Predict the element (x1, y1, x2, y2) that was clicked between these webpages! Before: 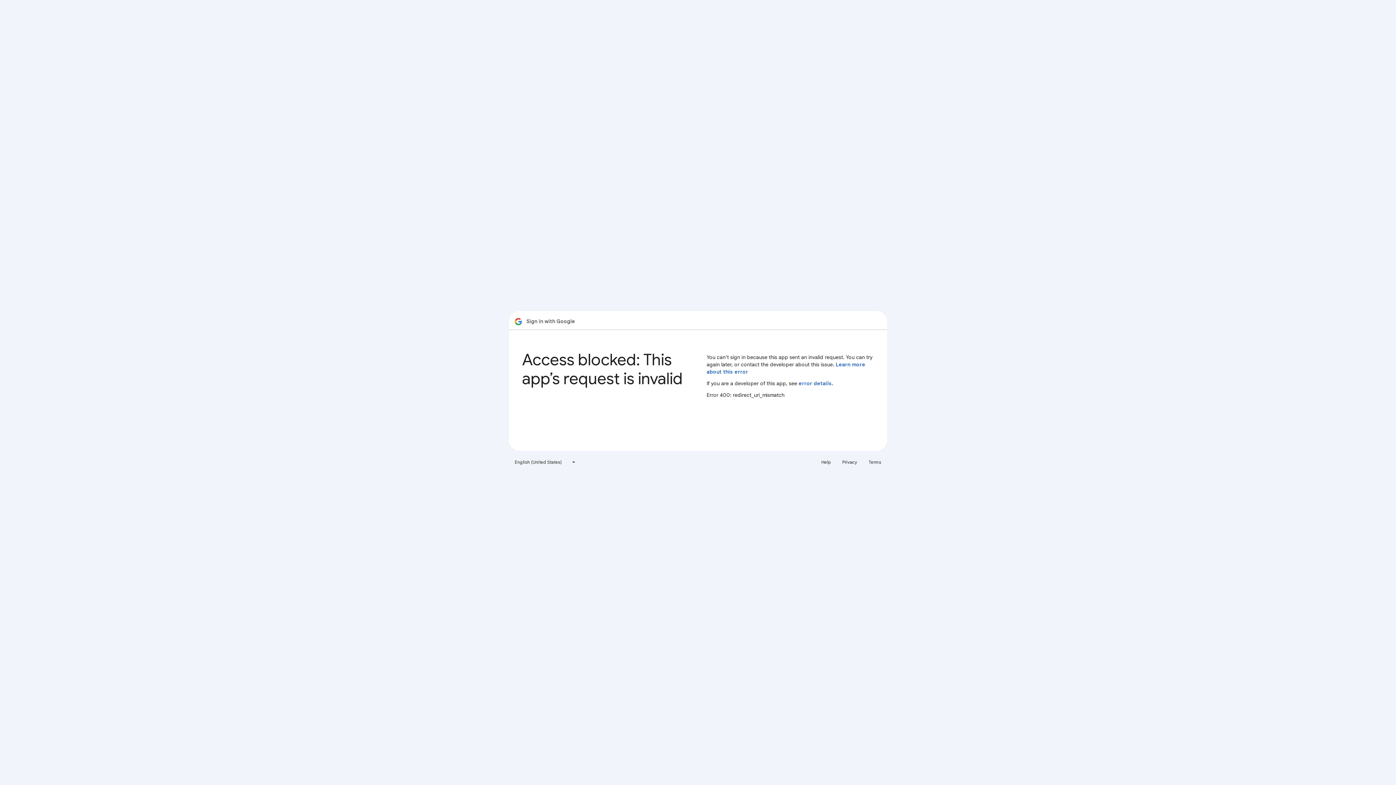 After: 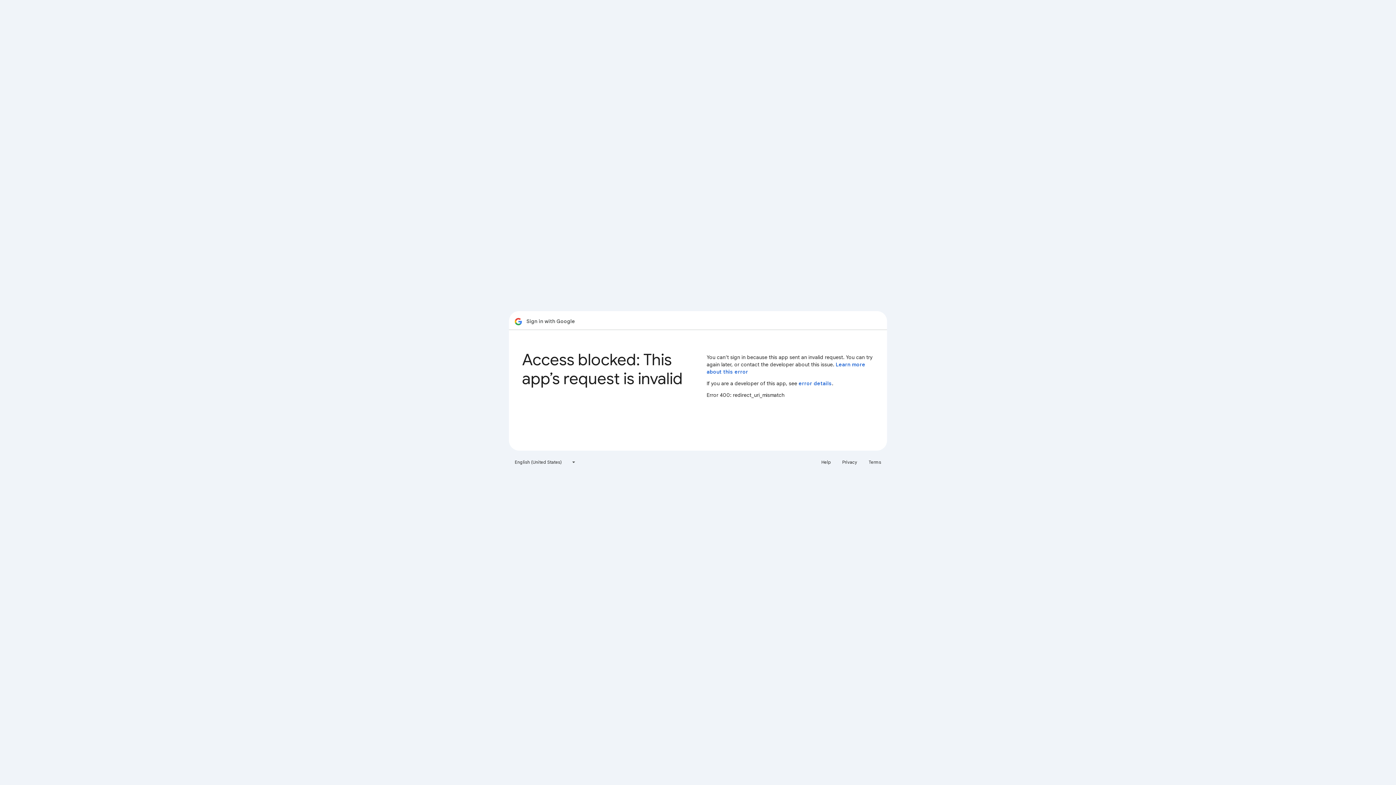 Action: bbox: (838, 456, 861, 468) label: Privacy